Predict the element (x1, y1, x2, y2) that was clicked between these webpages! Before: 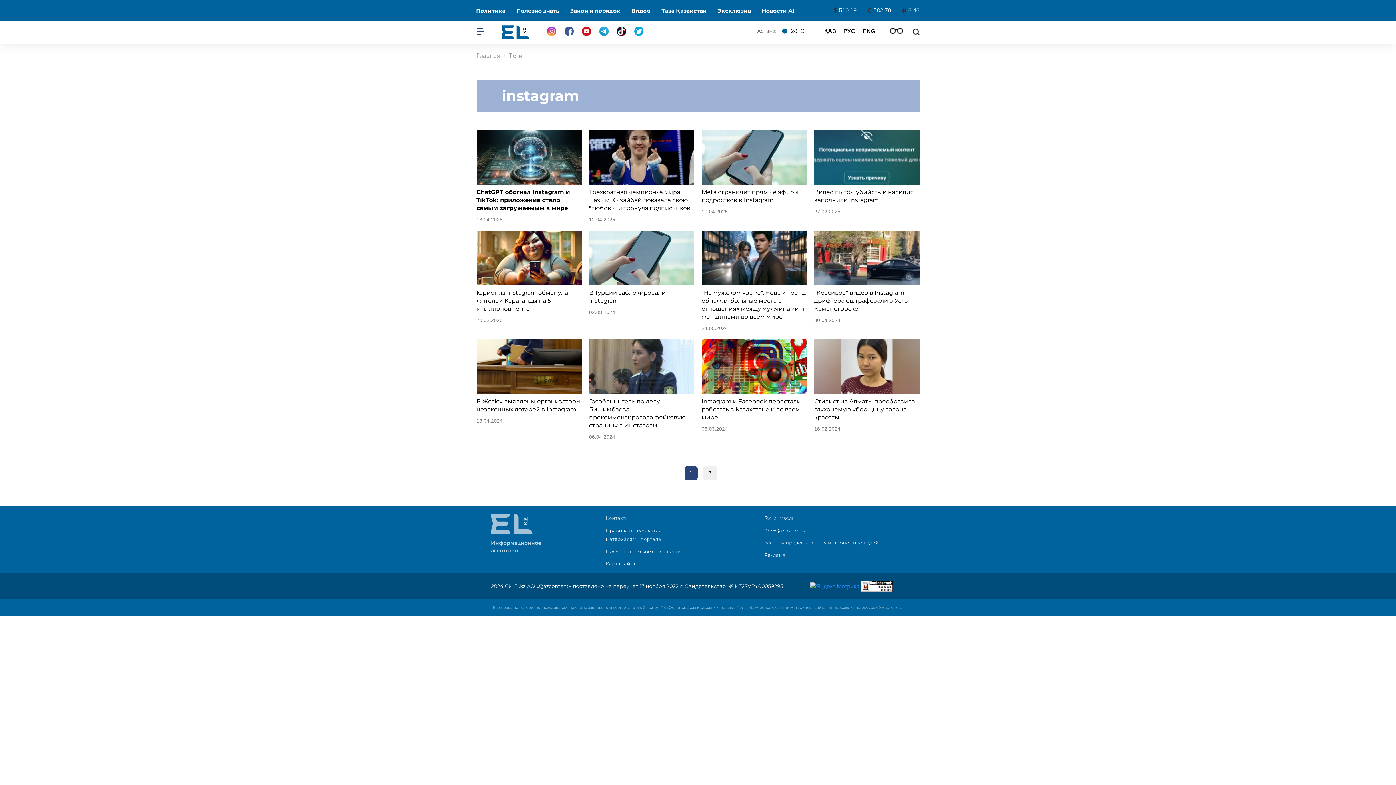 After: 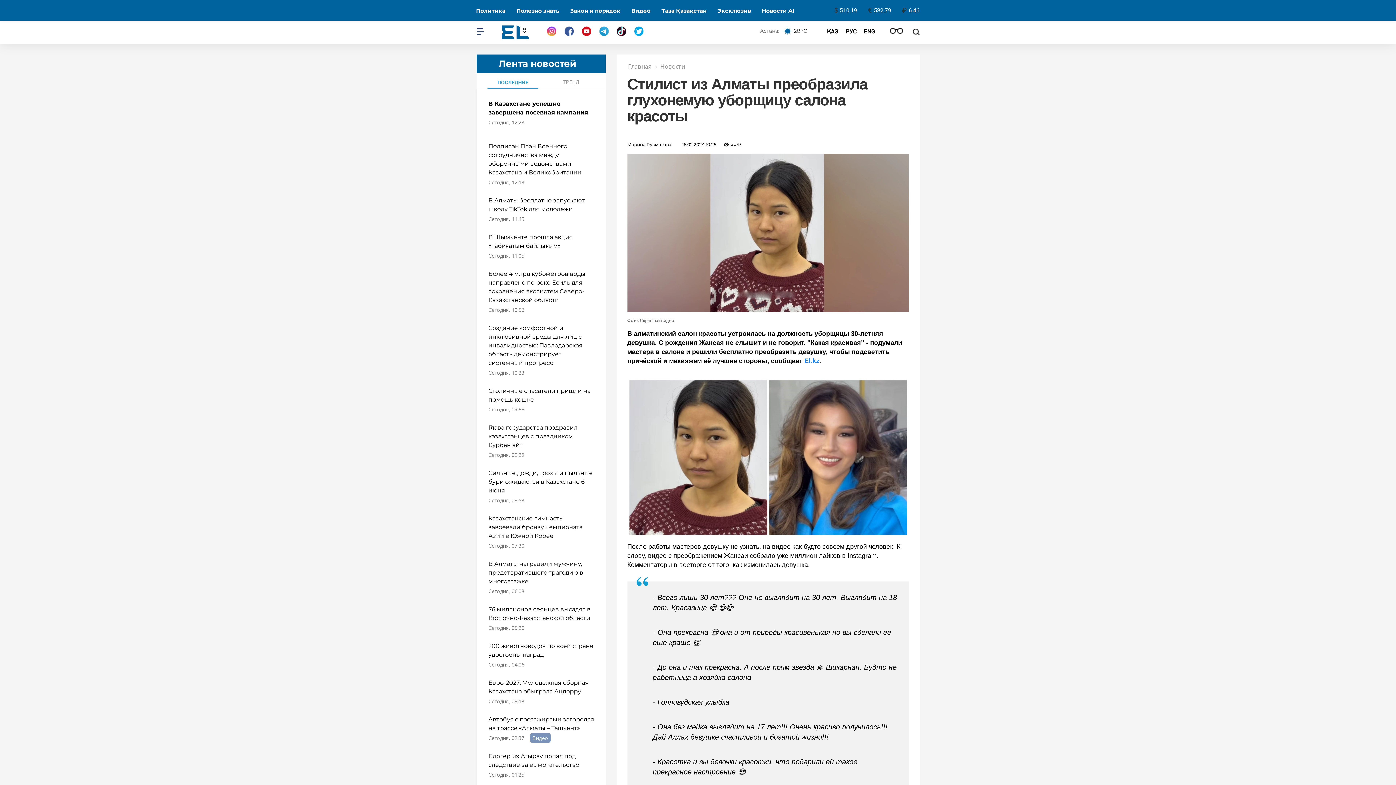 Action: bbox: (814, 339, 919, 433) label: Стилист из Алматы преобразила глухонемую уборщицу салона красоты
16.02.2024